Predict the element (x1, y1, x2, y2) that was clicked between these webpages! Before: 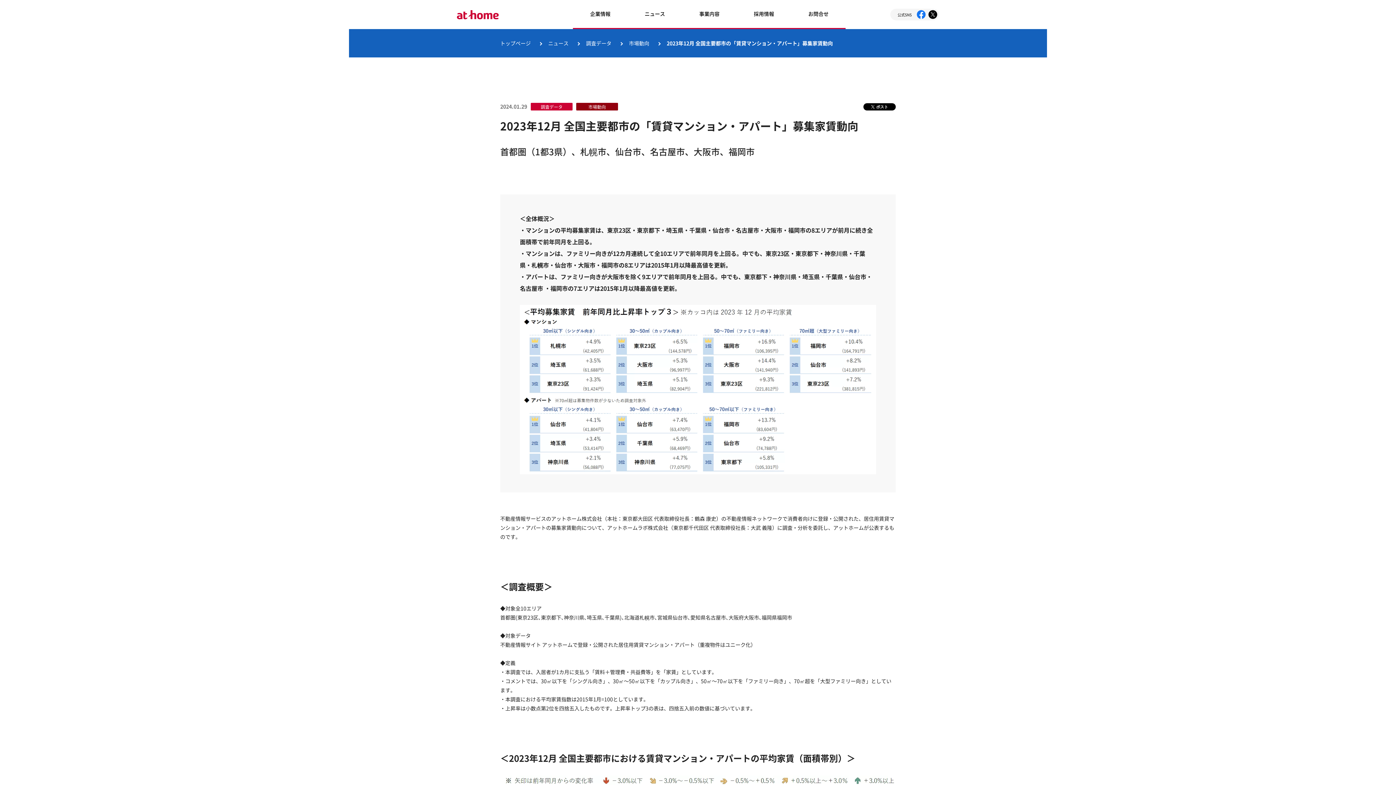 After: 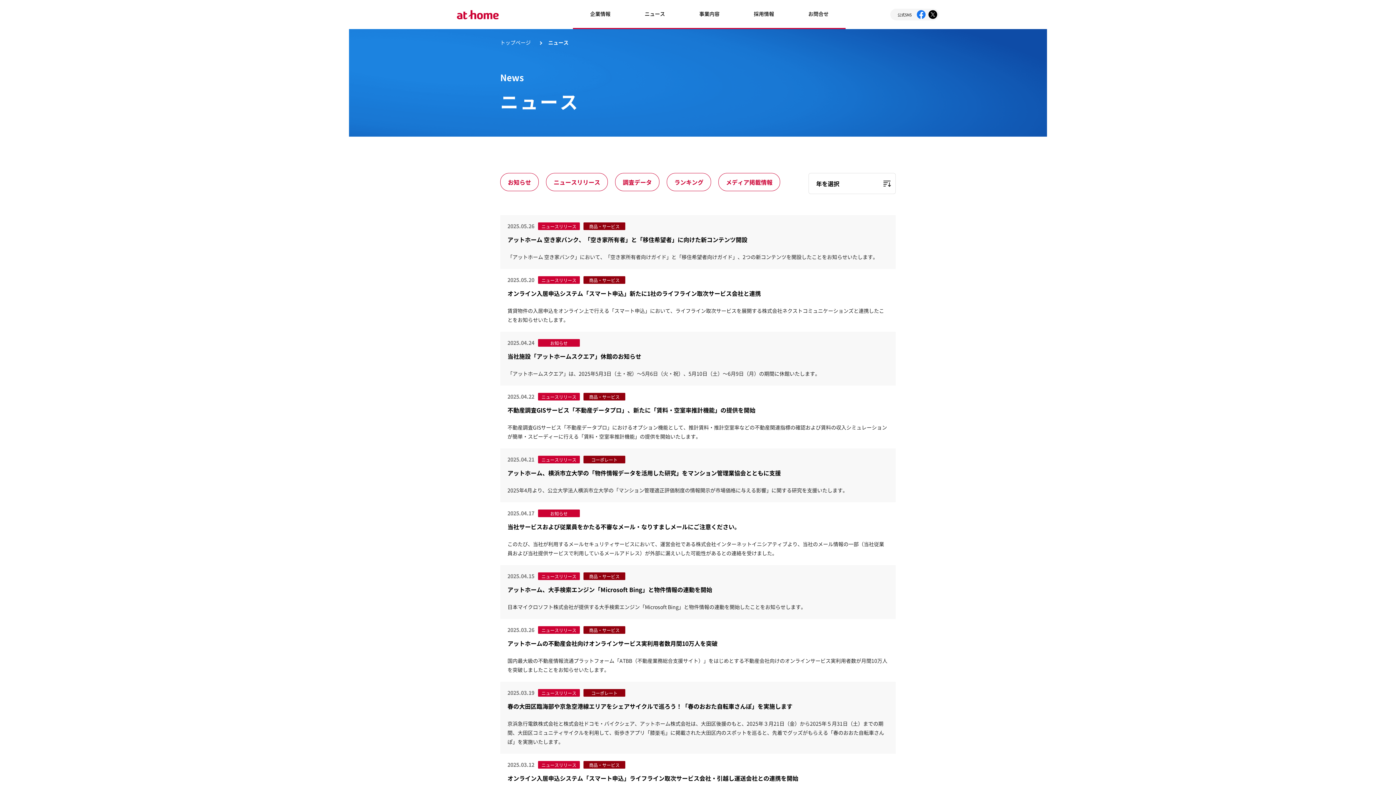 Action: label: ニュース bbox: (548, 40, 568, 46)